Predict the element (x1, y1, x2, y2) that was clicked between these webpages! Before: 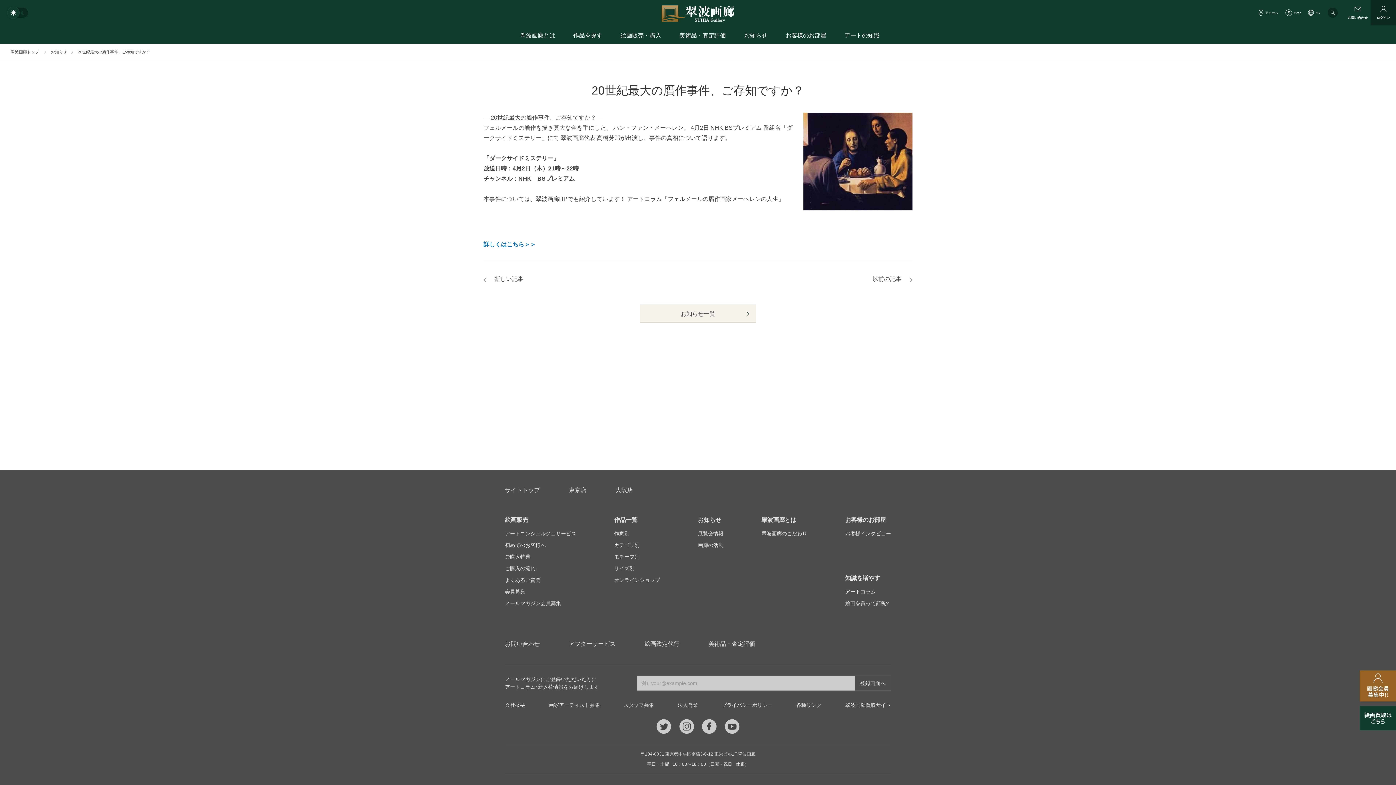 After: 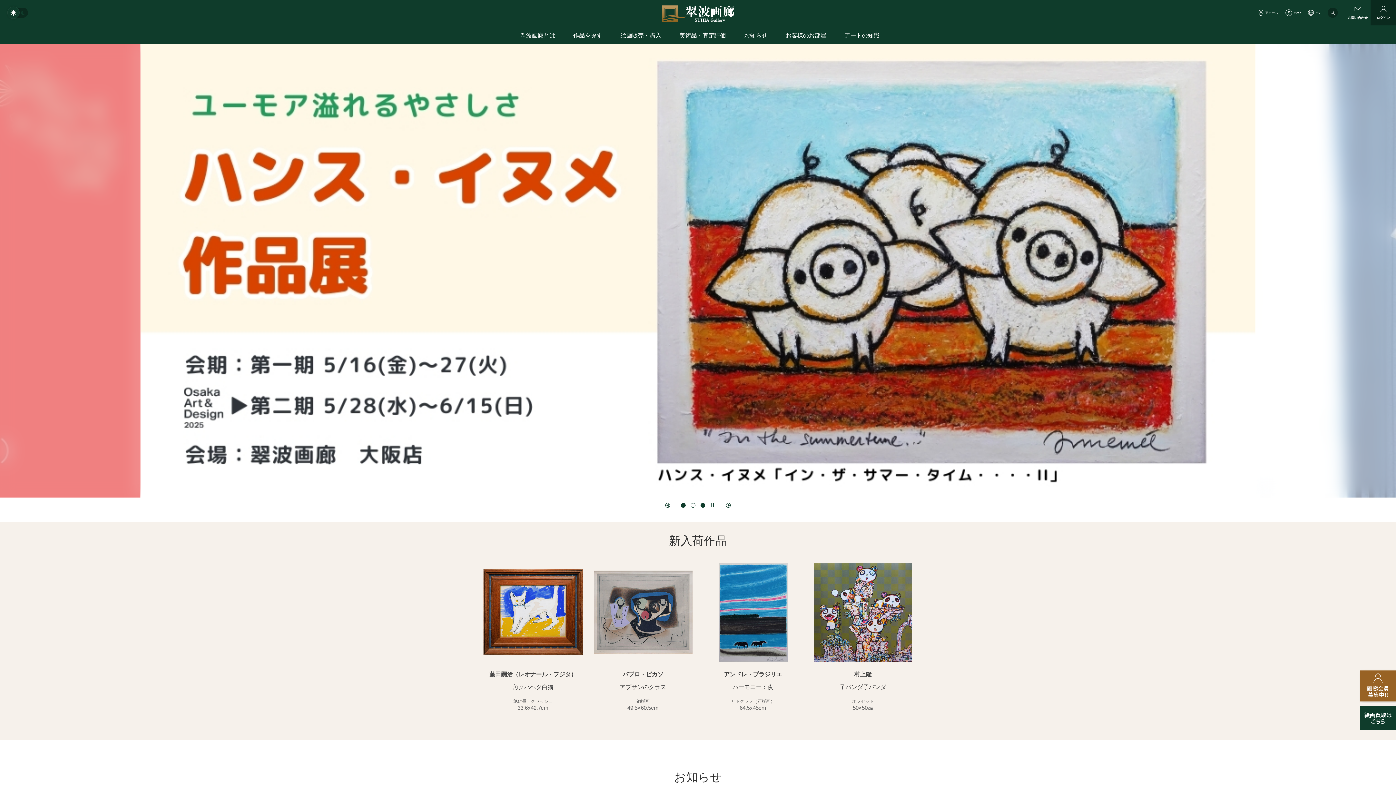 Action: label: サイトトップ bbox: (505, 487, 540, 493)